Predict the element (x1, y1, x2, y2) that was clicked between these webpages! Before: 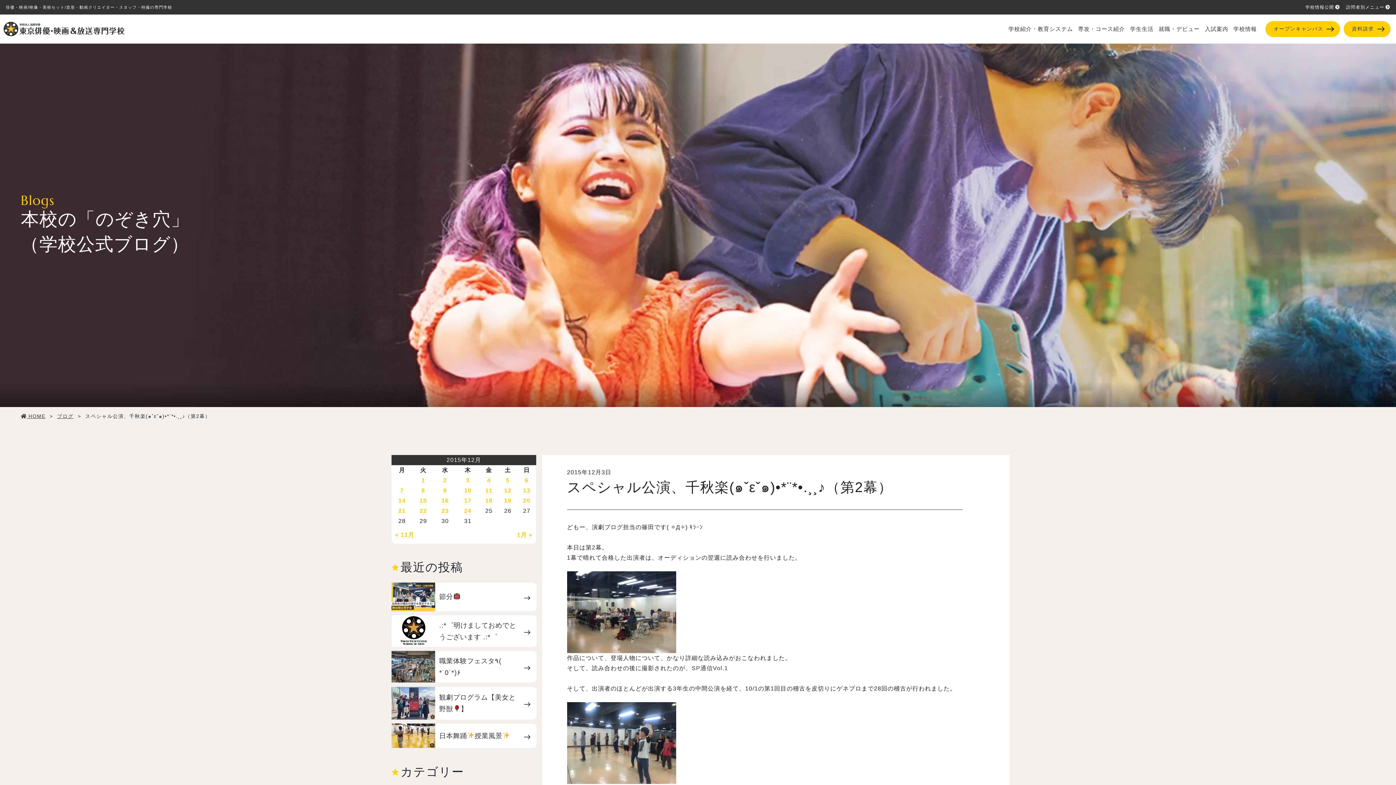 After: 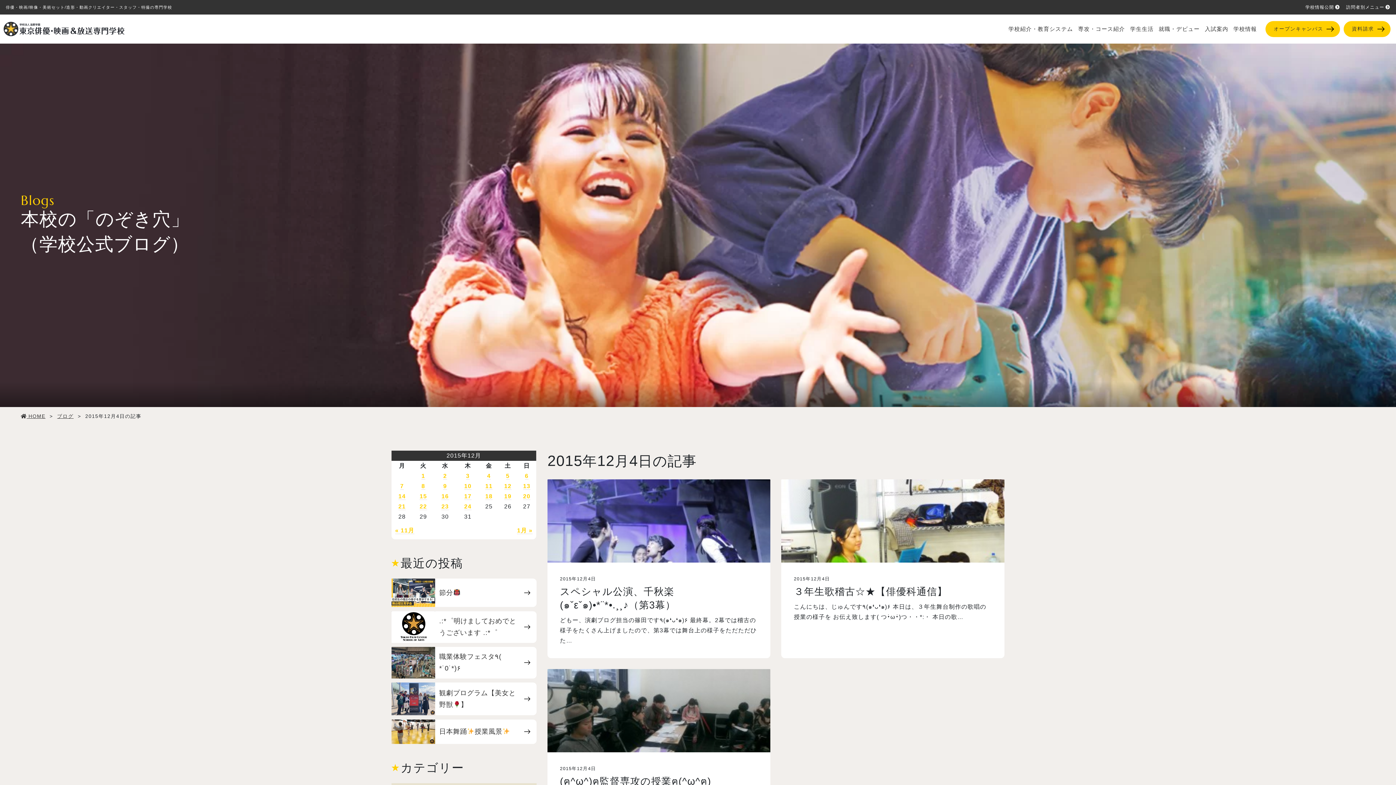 Action: bbox: (487, 477, 490, 484) label: 4